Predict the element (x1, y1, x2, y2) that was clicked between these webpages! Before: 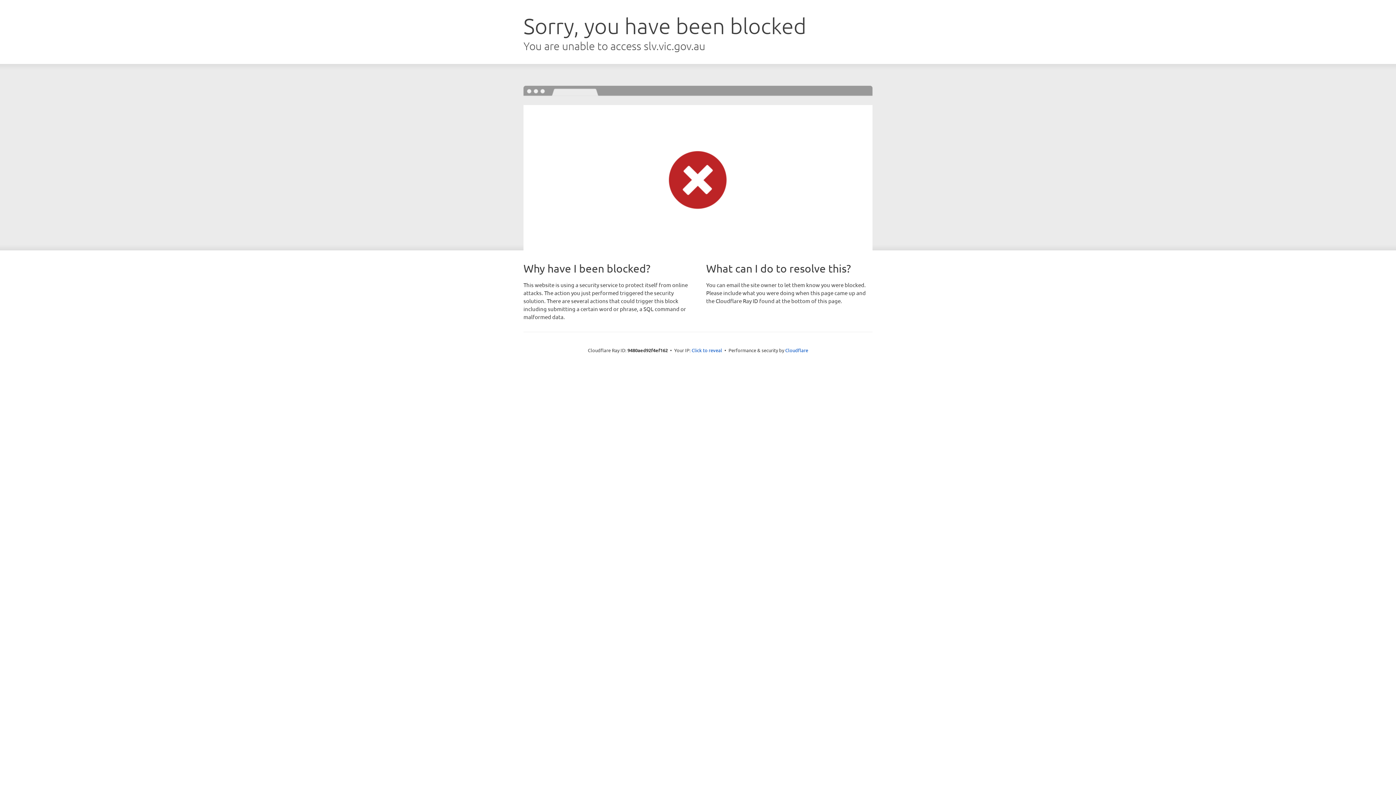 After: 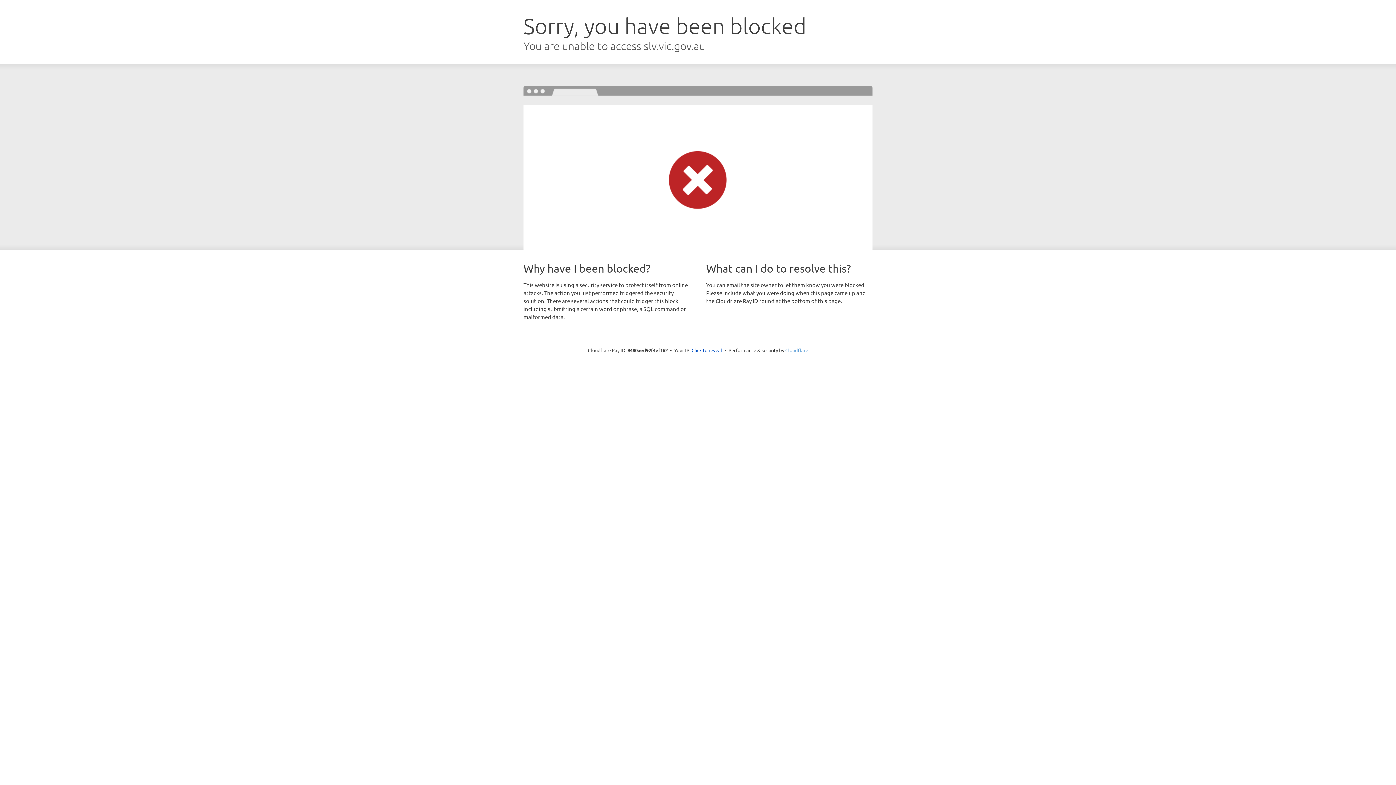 Action: bbox: (785, 347, 808, 353) label: Cloudflare